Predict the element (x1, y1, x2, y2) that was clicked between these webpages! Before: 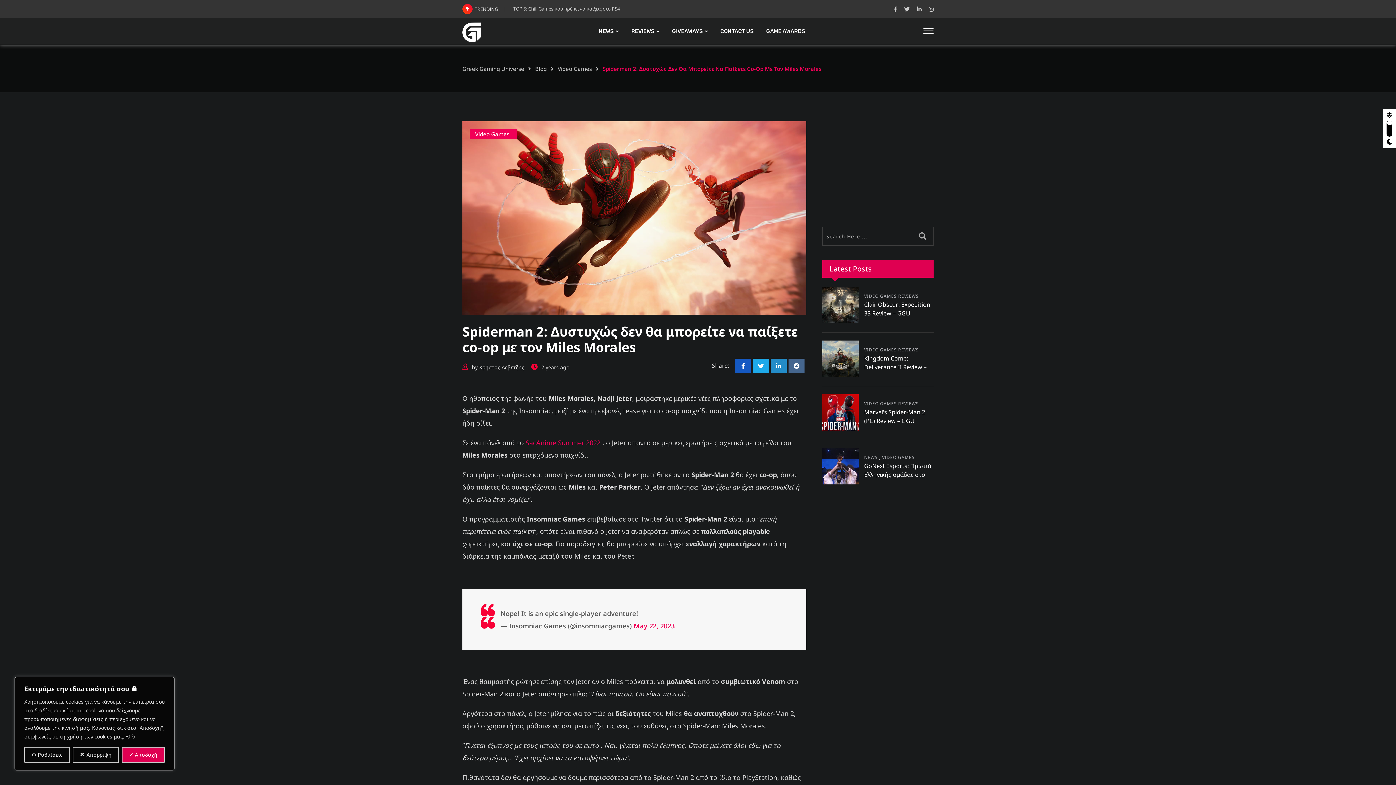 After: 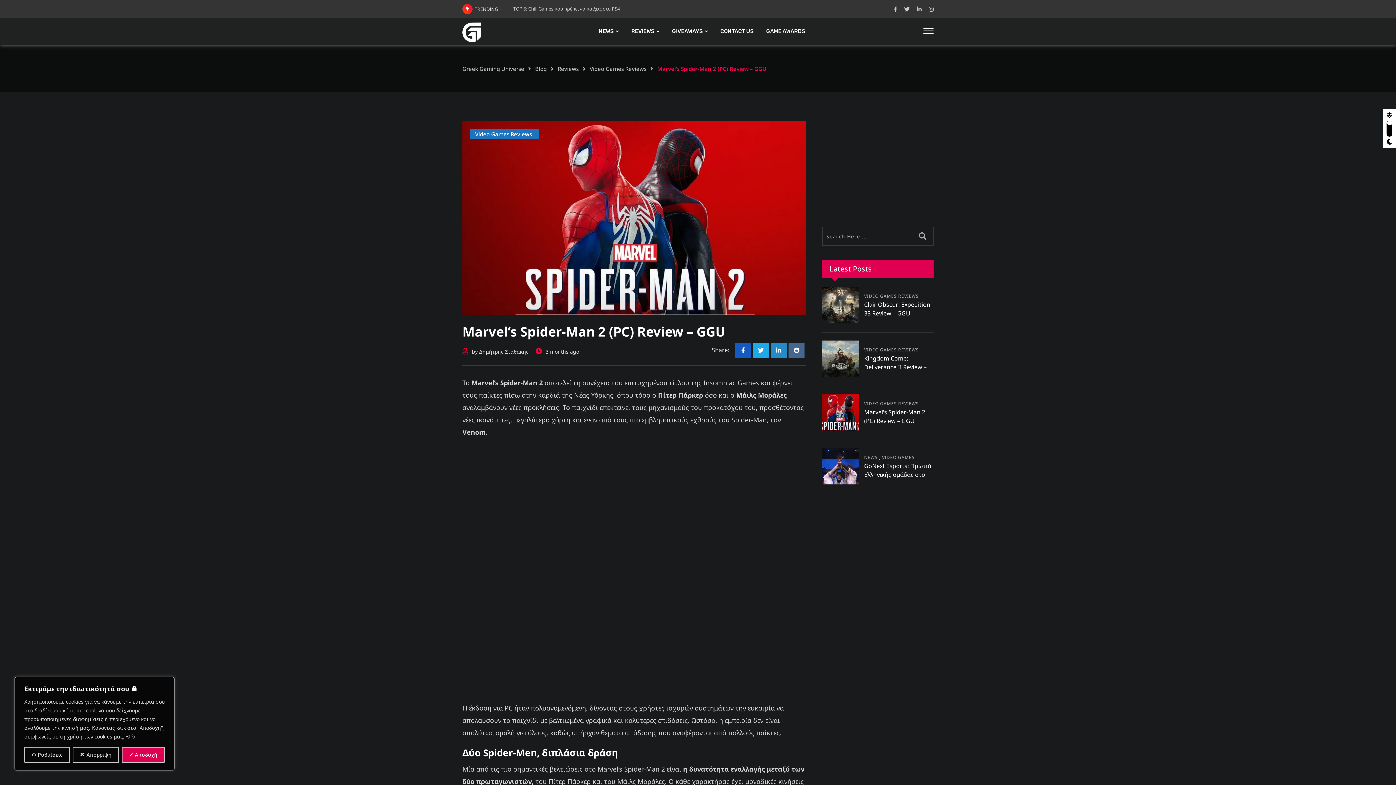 Action: bbox: (822, 394, 858, 430)